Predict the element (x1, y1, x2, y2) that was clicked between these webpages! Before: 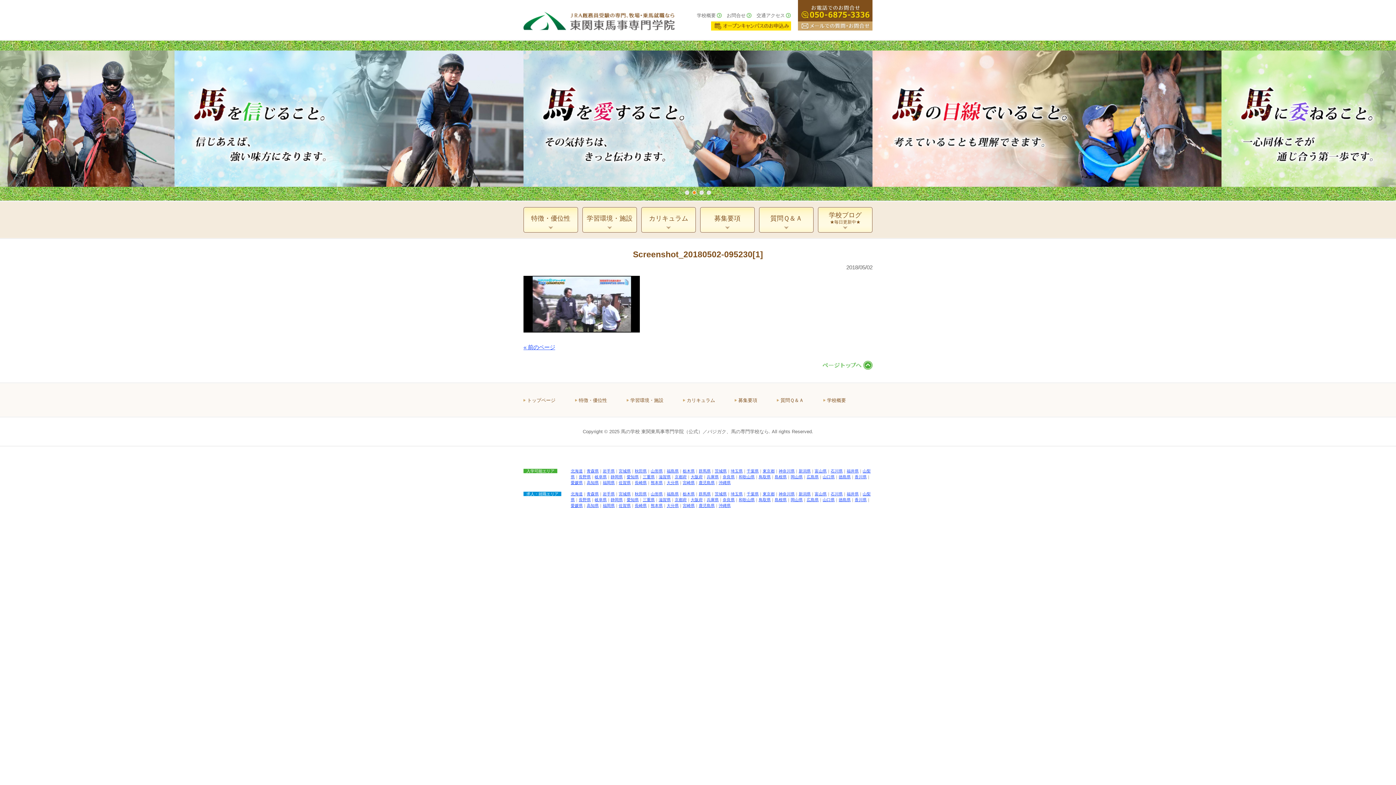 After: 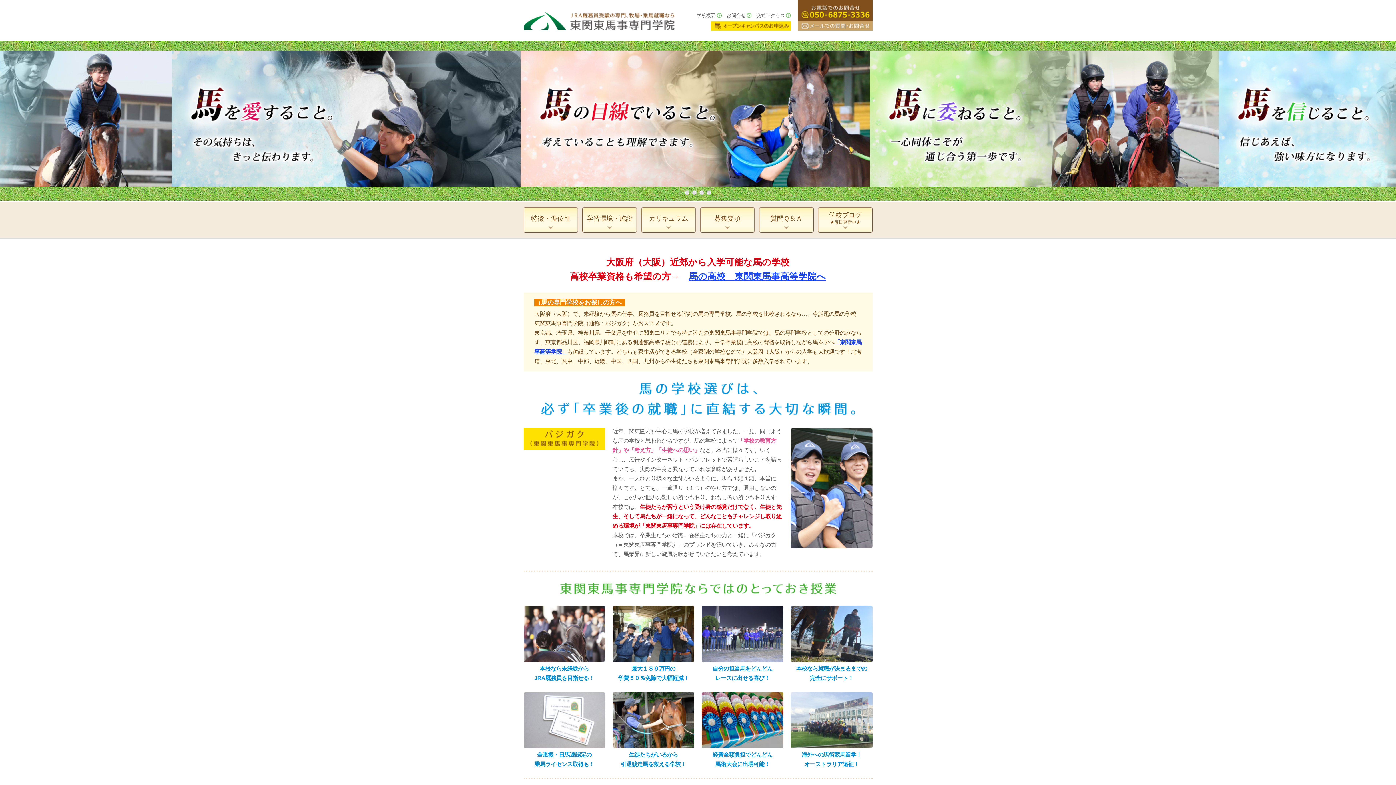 Action: bbox: (690, 497, 702, 502) label: 大阪府